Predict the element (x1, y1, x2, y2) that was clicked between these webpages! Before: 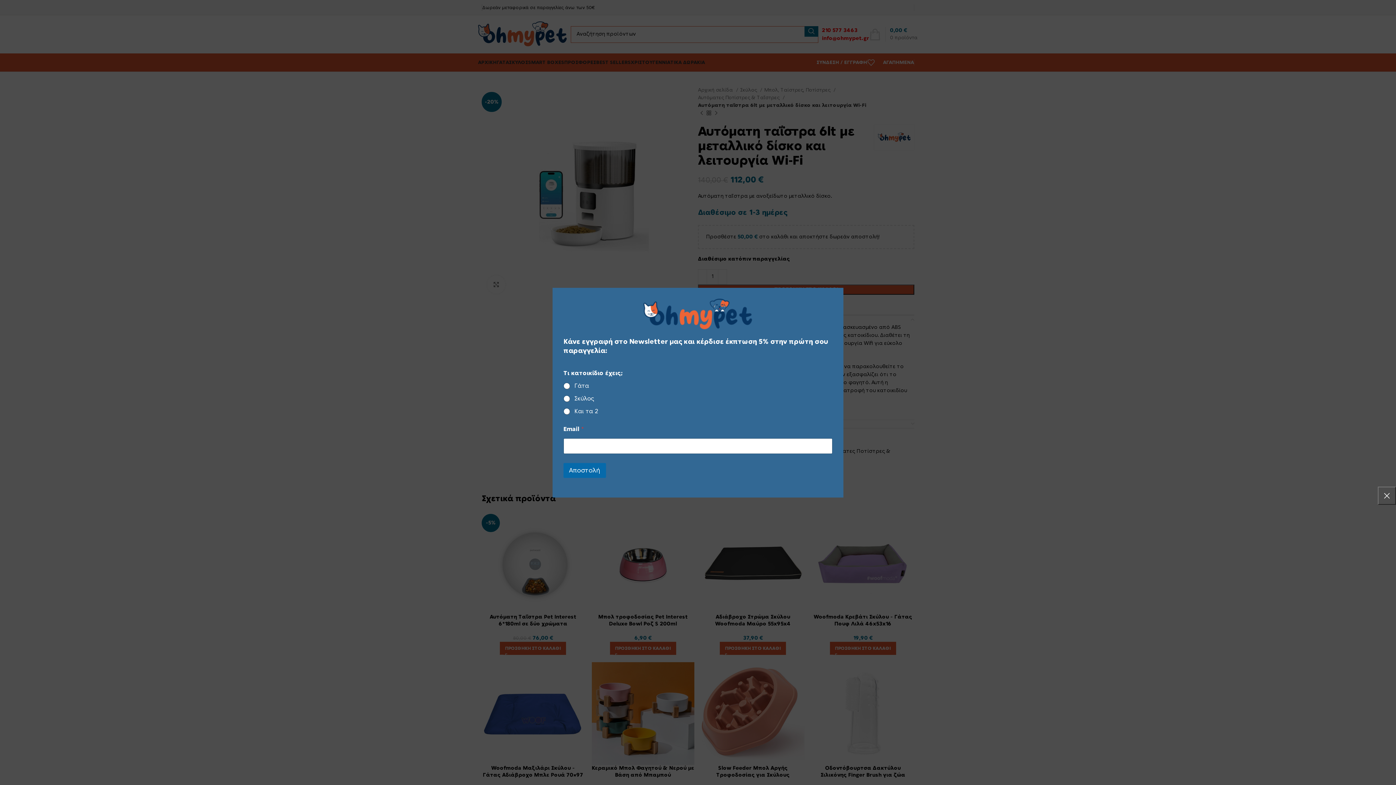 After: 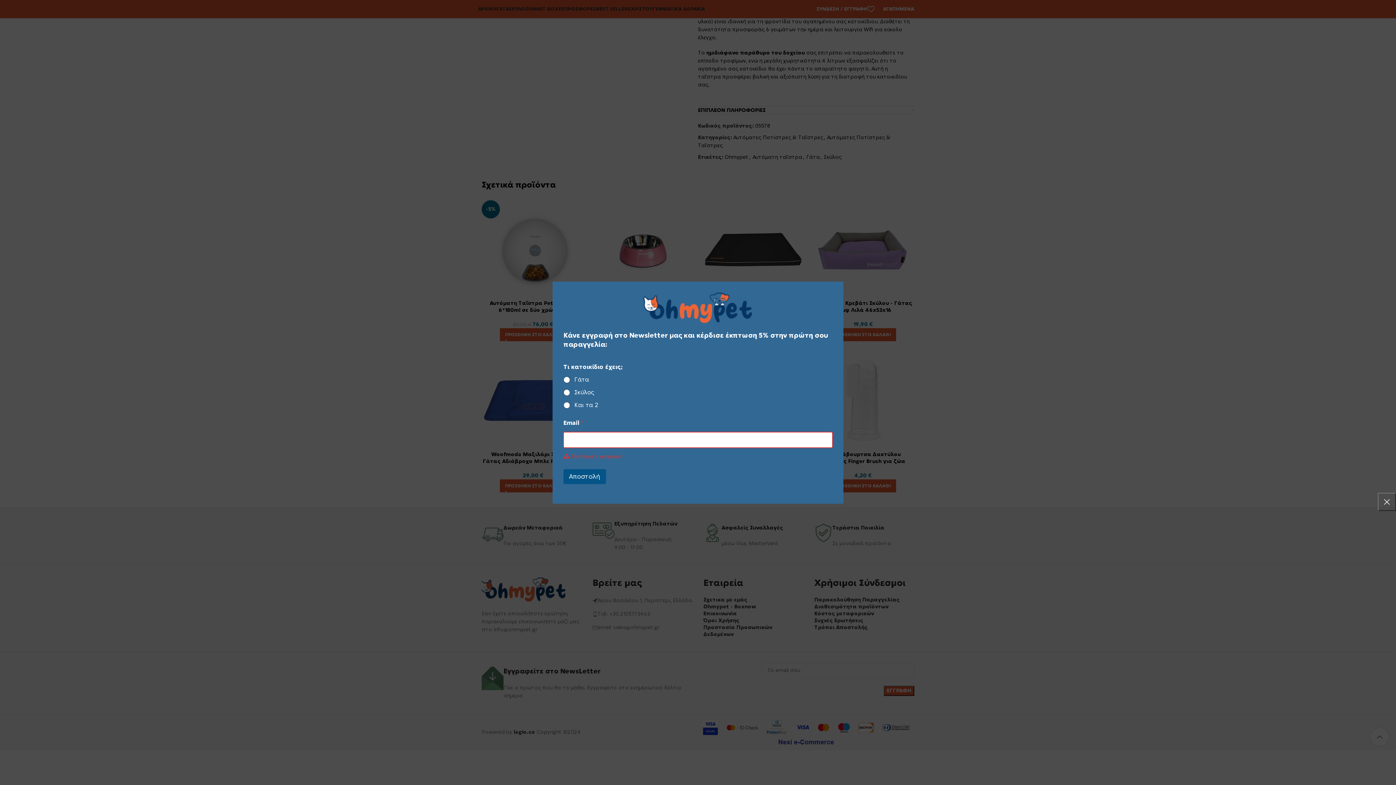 Action: label: Αποστολή bbox: (558, 463, 600, 478)